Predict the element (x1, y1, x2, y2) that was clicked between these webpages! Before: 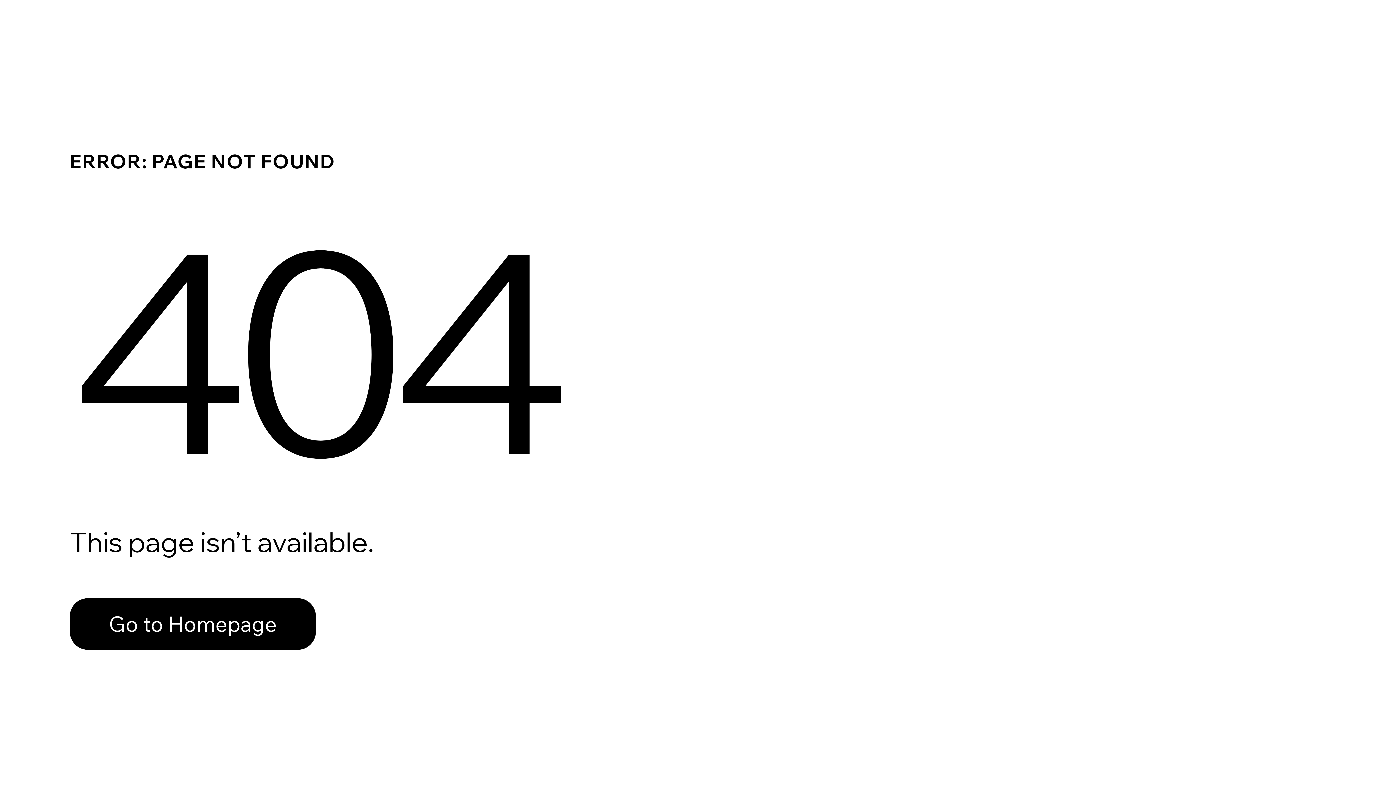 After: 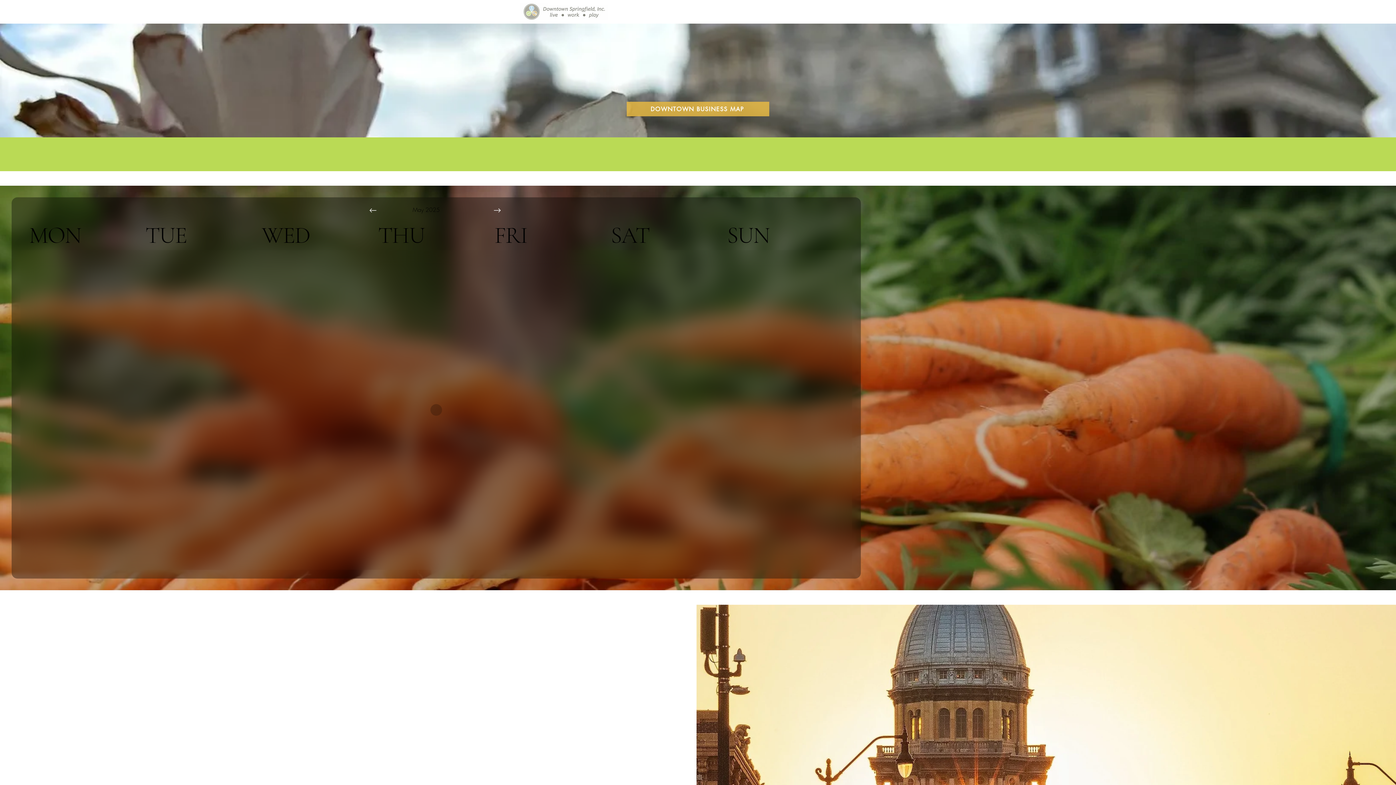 Action: label: Go to Homepage bbox: (69, 598, 316, 650)